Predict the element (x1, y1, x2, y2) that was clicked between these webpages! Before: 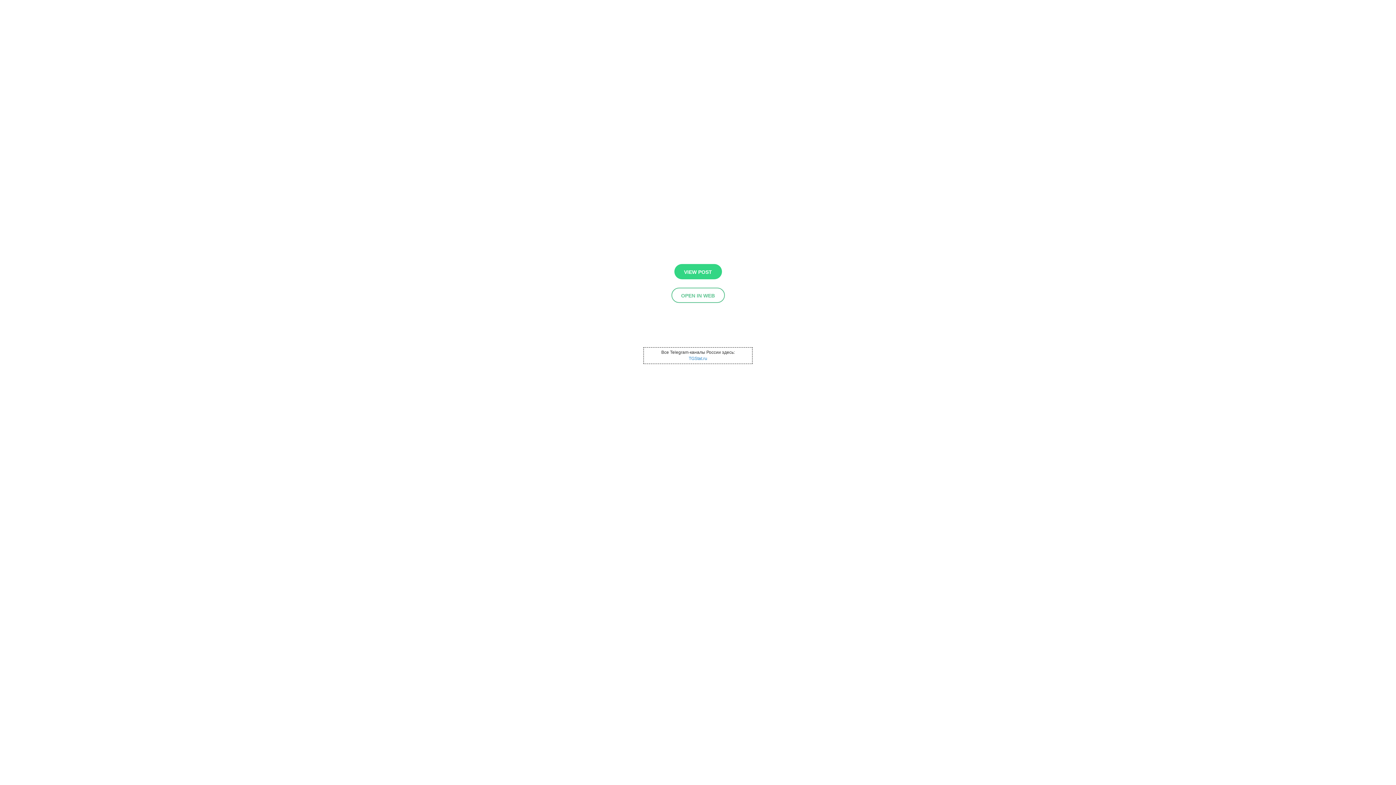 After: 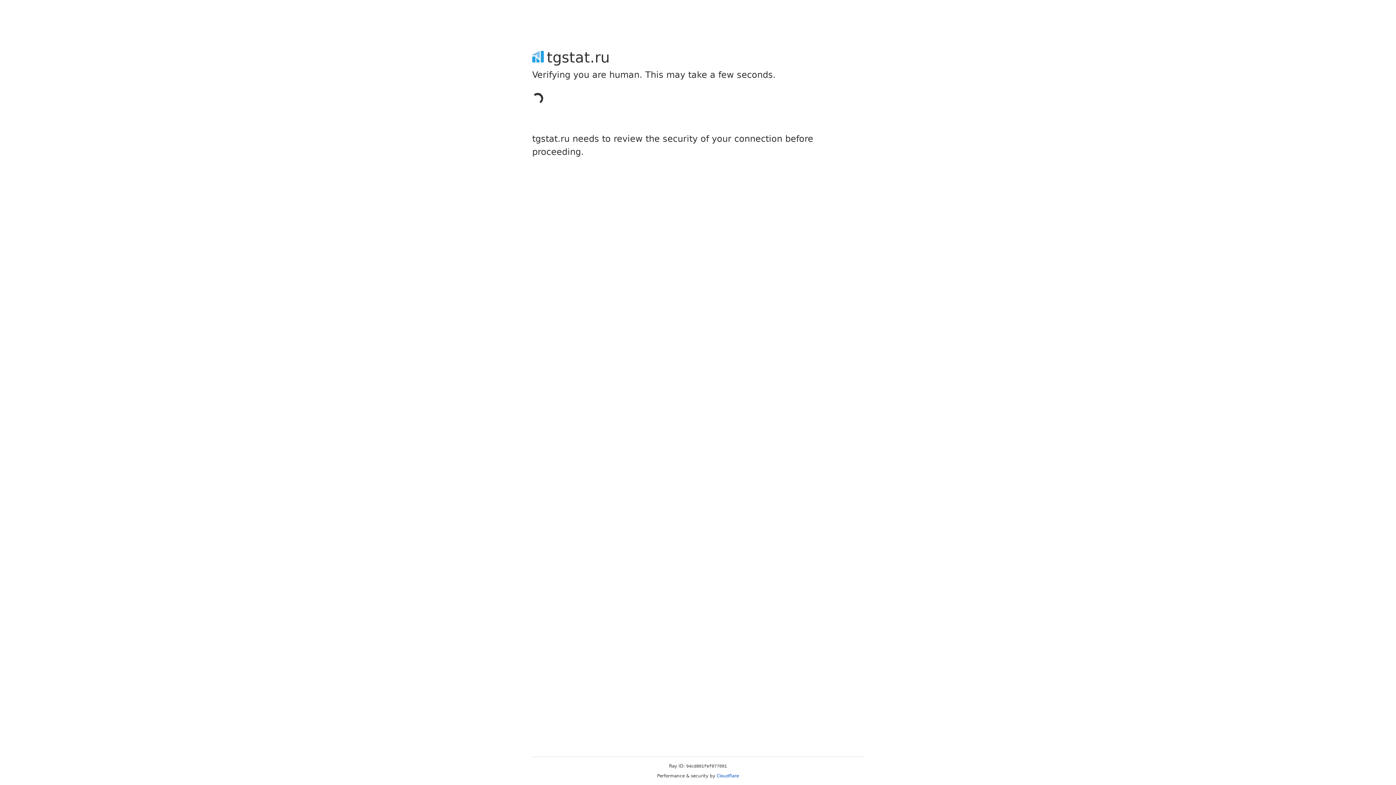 Action: label: TGStat.ru bbox: (688, 356, 707, 361)